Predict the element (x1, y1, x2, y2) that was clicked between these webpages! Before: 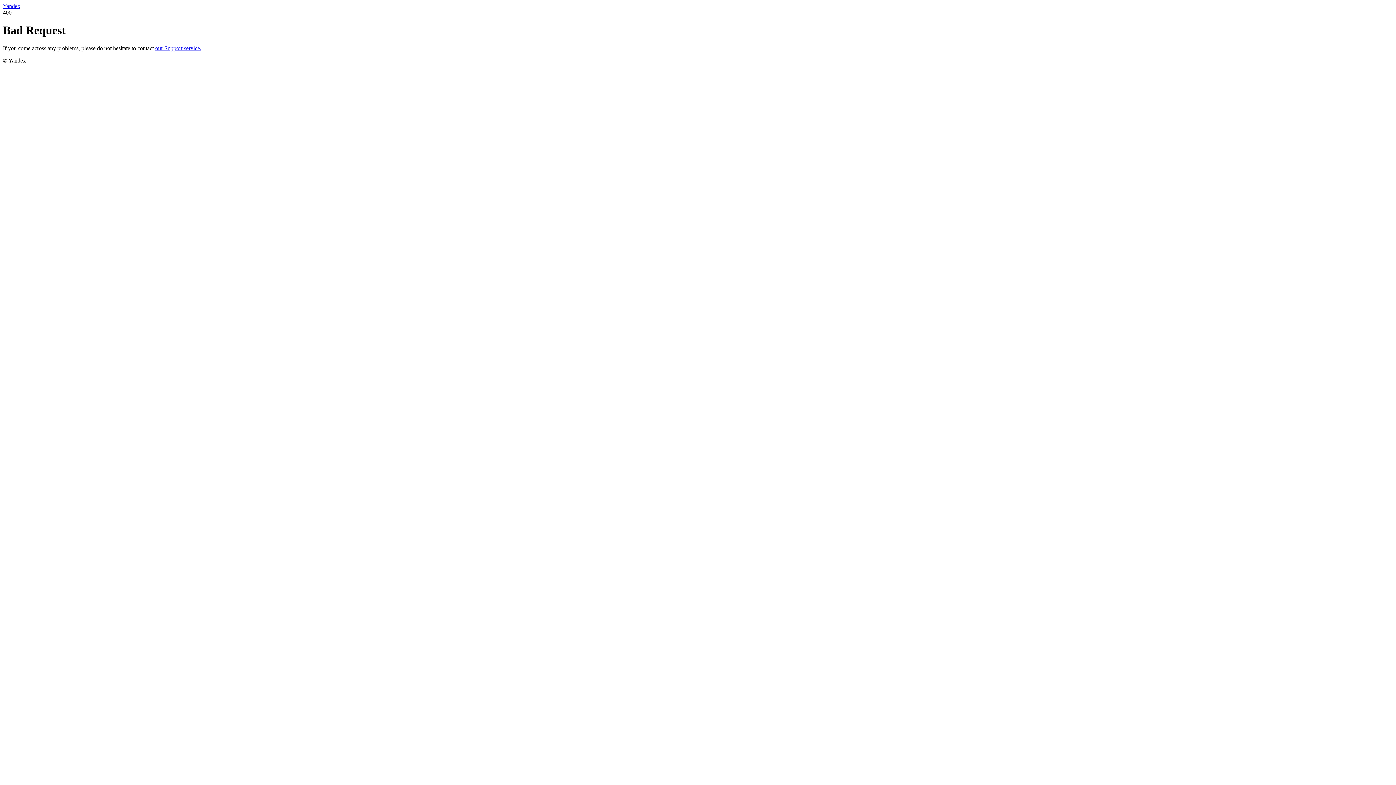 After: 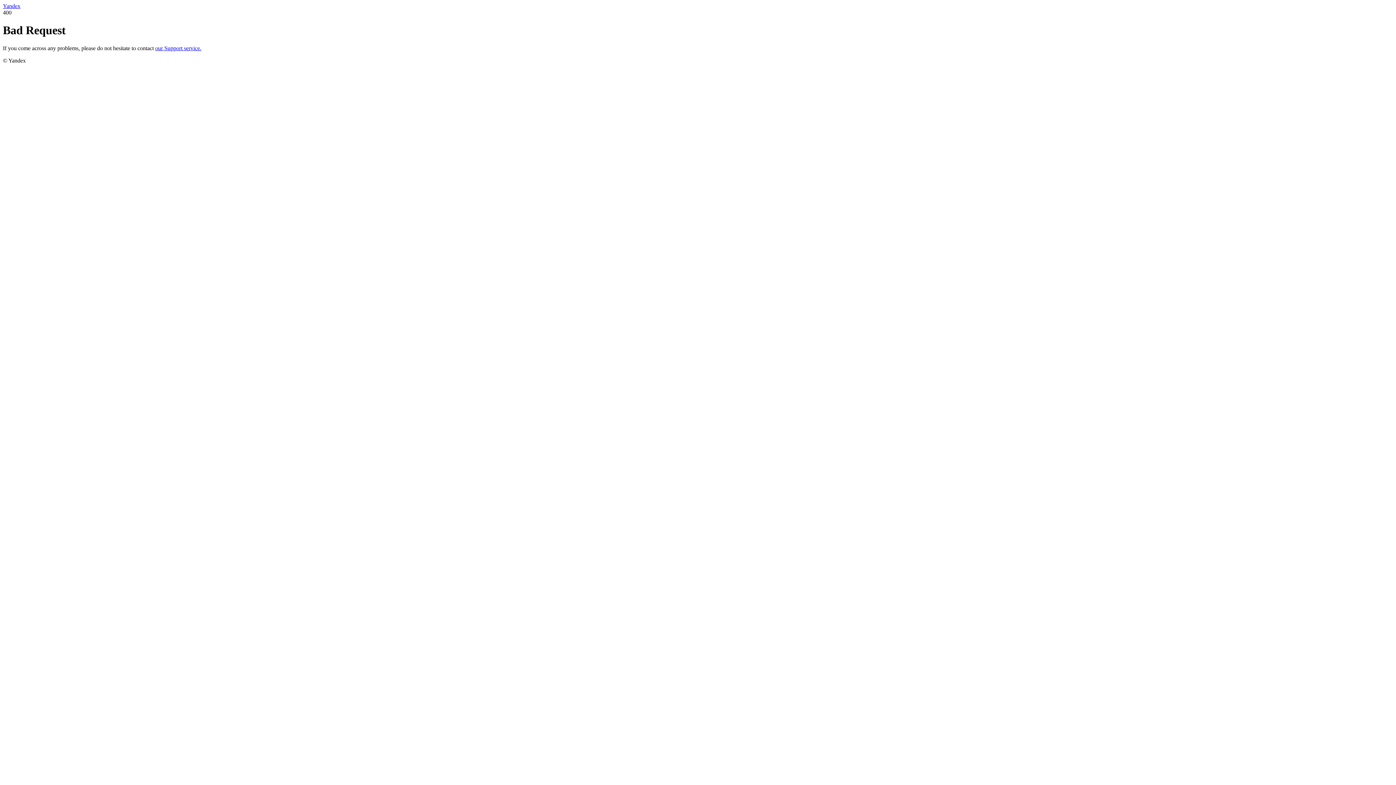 Action: bbox: (155, 45, 201, 51) label: our Support service.